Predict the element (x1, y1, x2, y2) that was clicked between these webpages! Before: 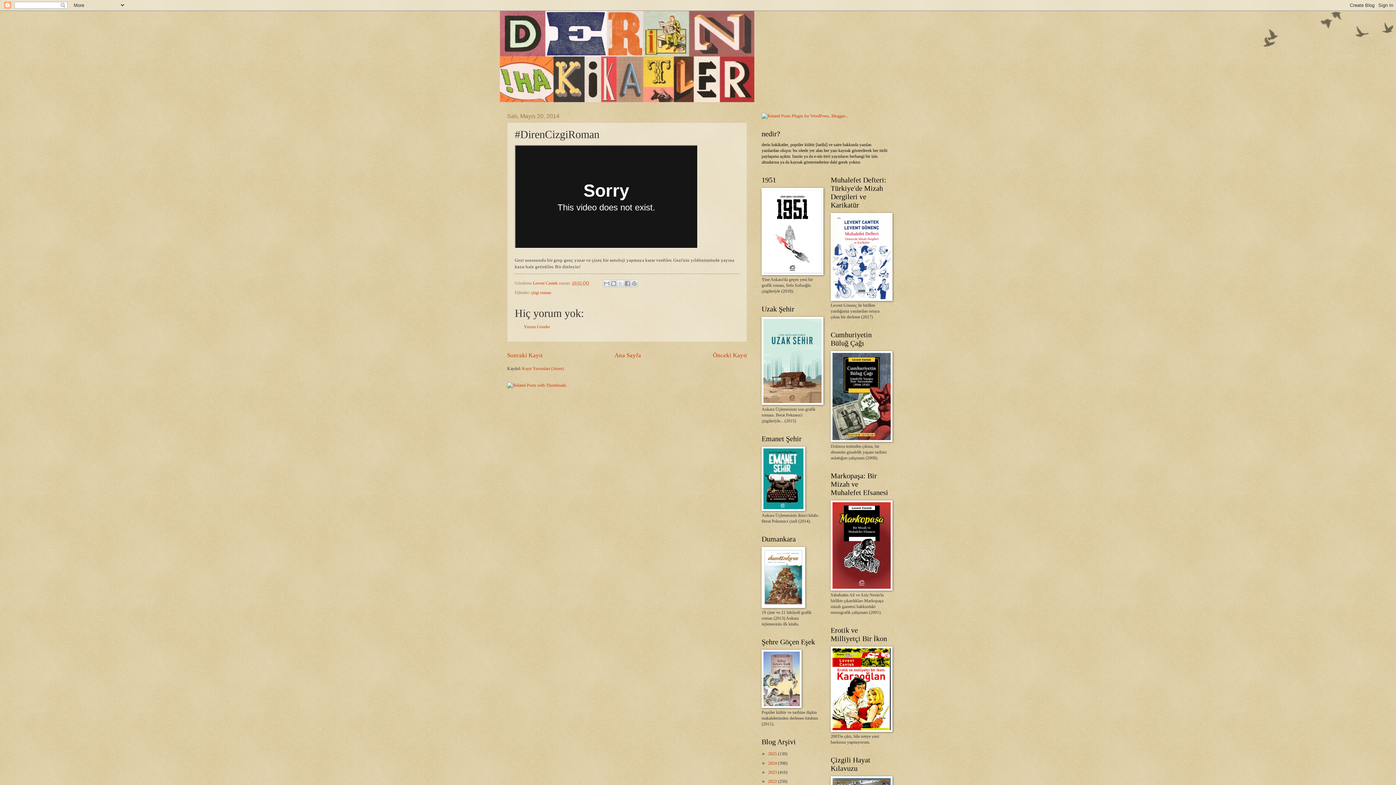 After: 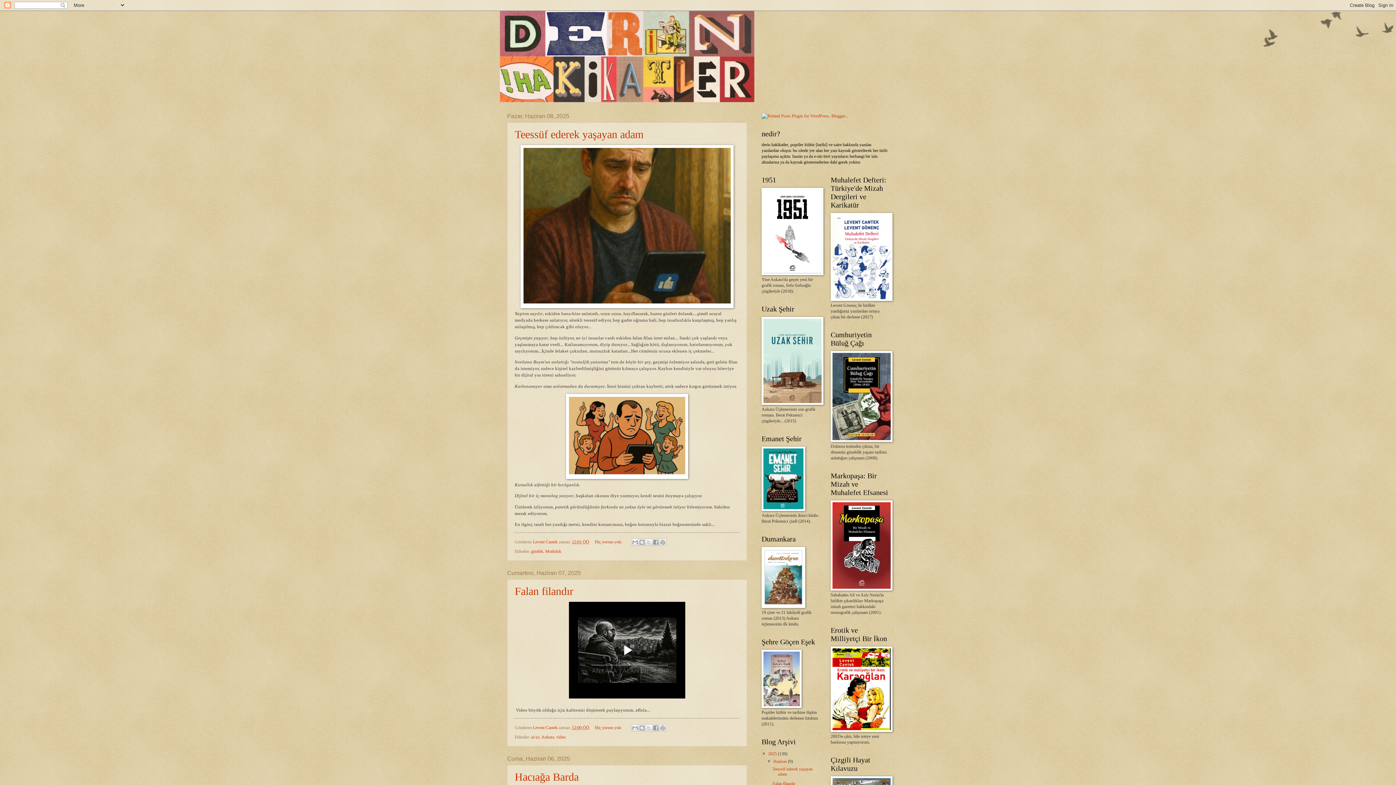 Action: bbox: (614, 351, 641, 358) label: Ana Sayfa